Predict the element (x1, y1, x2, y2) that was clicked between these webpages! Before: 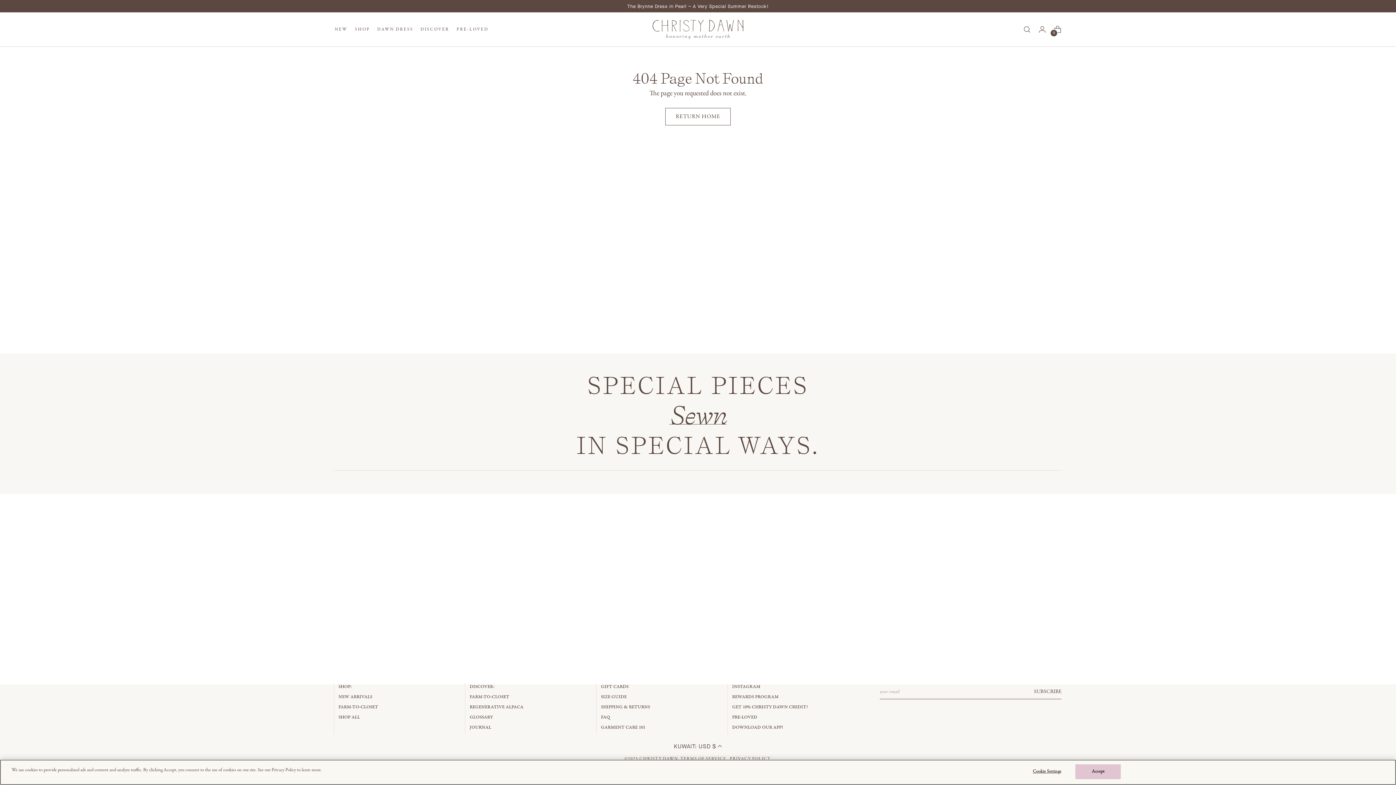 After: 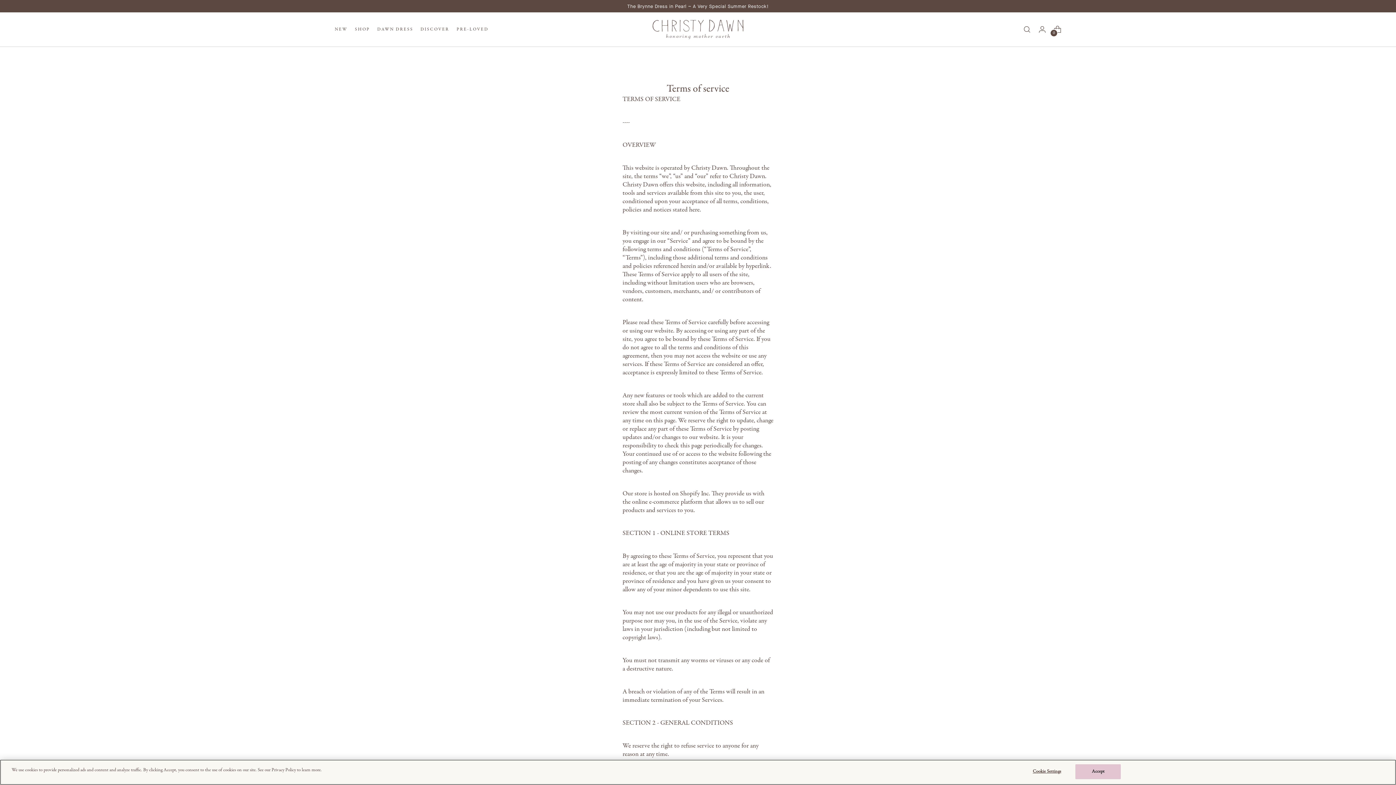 Action: label: TERMS OF SERVICE bbox: (680, 756, 726, 762)